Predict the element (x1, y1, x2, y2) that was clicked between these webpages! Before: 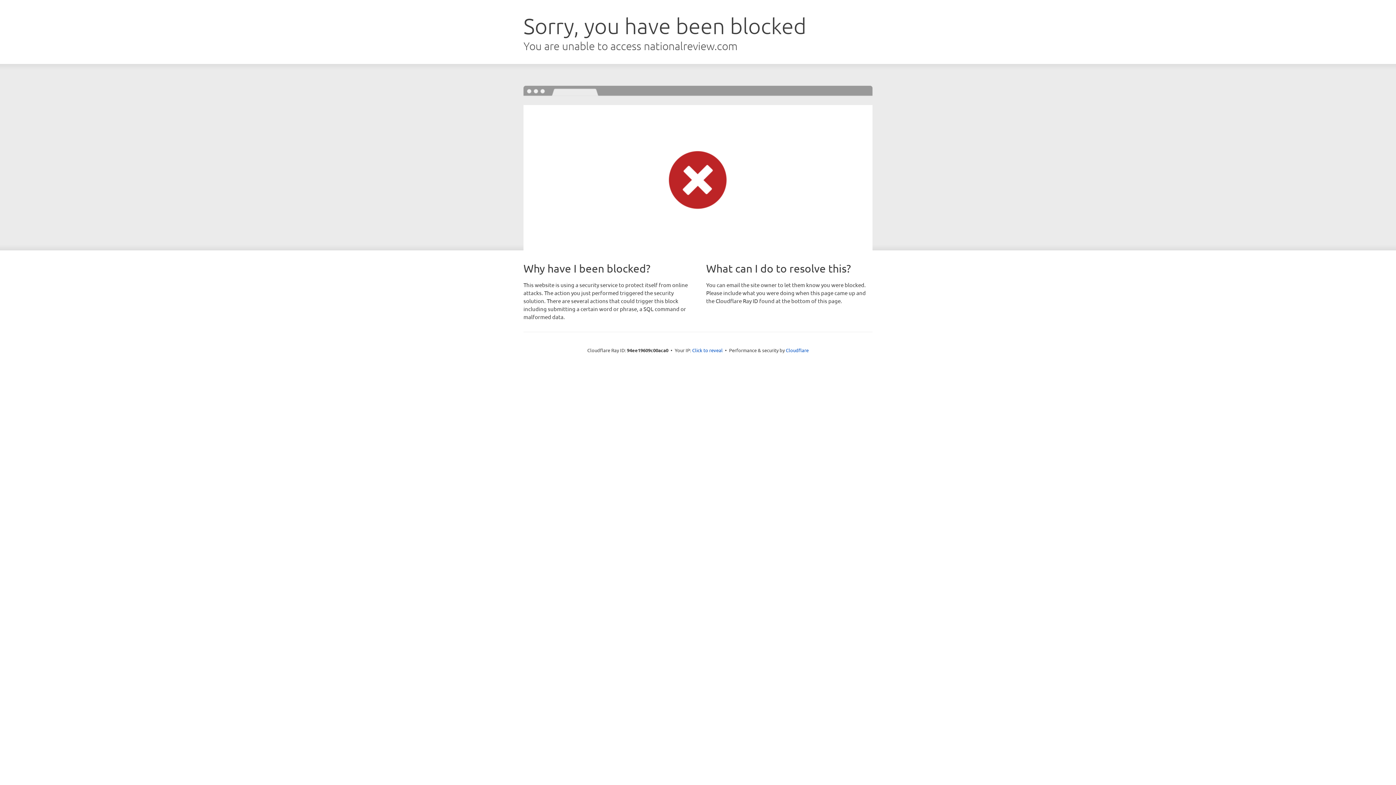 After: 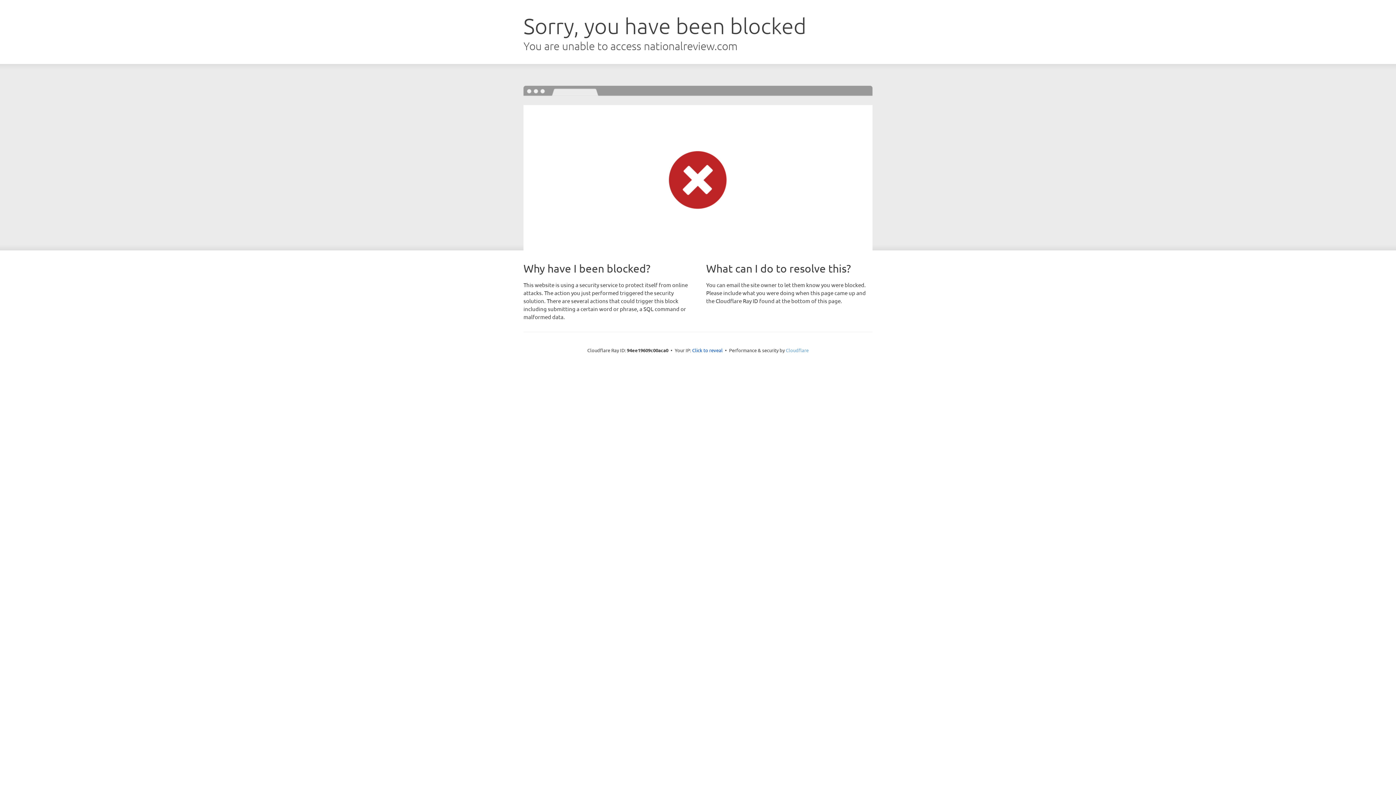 Action: bbox: (786, 347, 808, 353) label: Cloudflare